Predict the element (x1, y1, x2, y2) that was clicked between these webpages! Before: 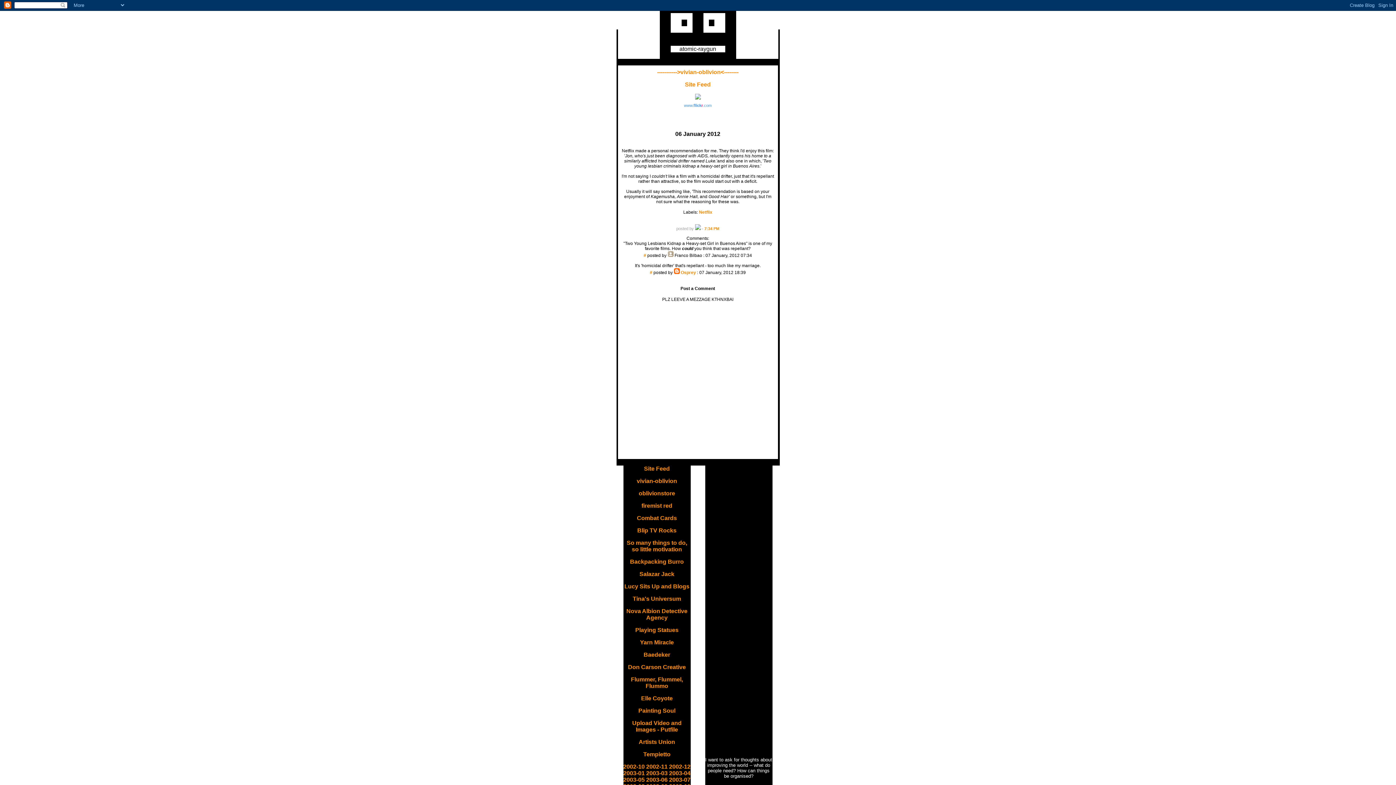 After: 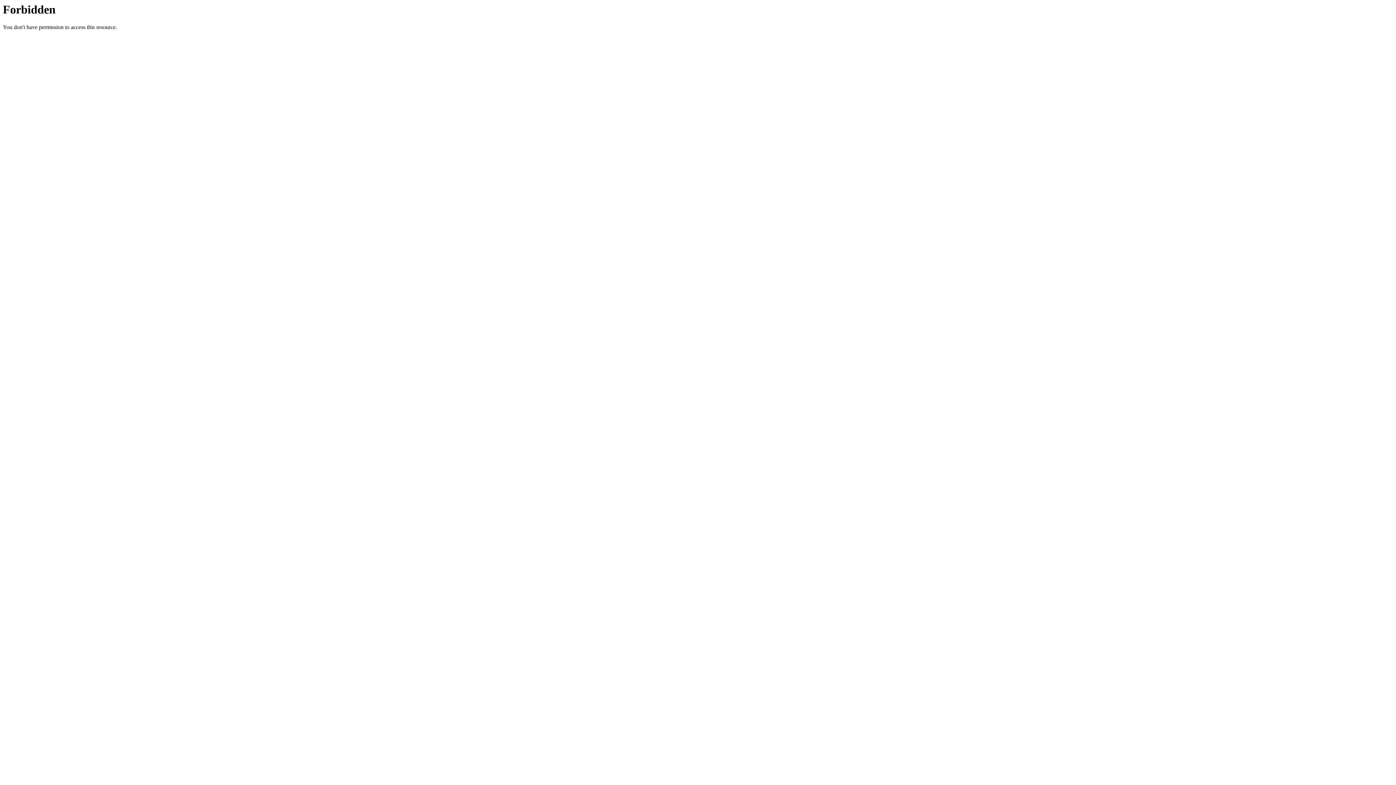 Action: bbox: (638, 490, 675, 496) label: oblivionstore